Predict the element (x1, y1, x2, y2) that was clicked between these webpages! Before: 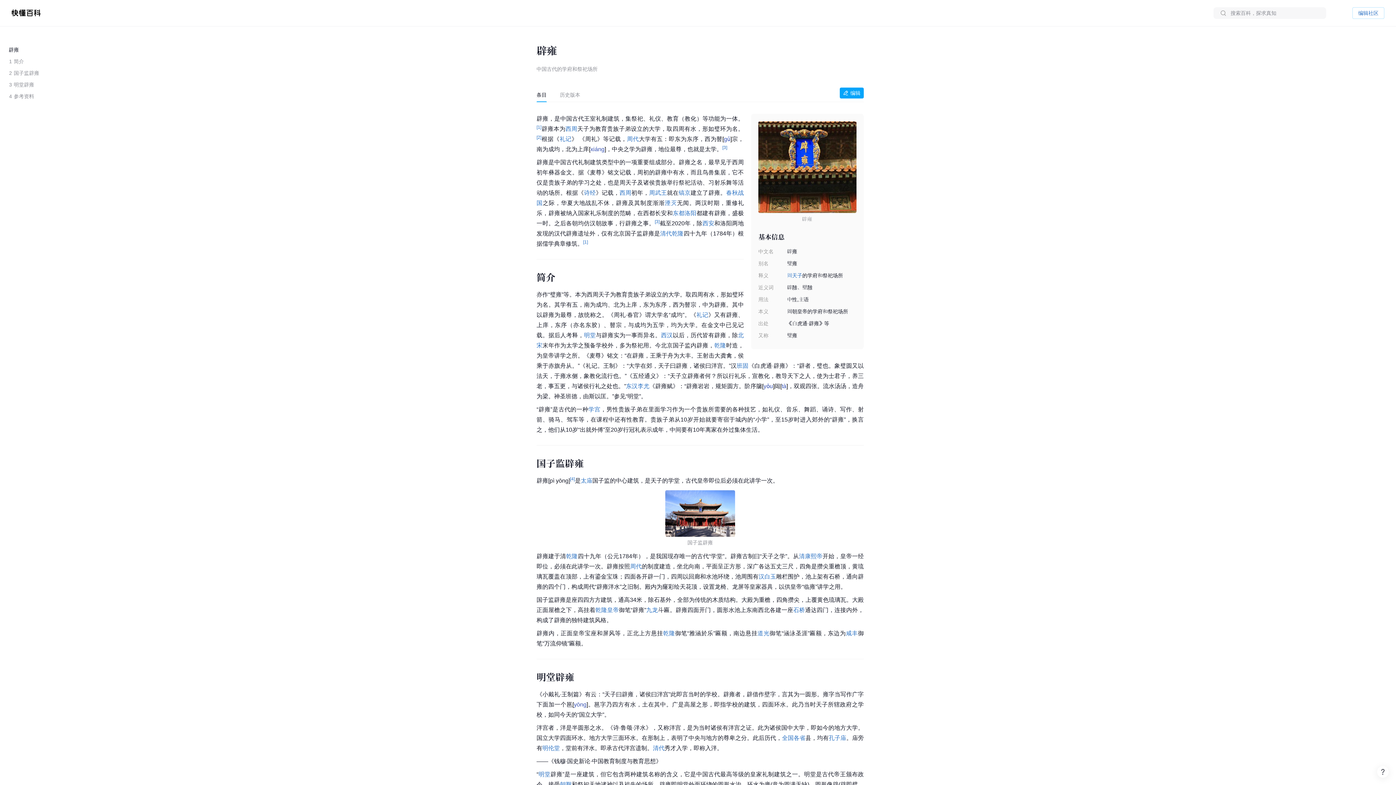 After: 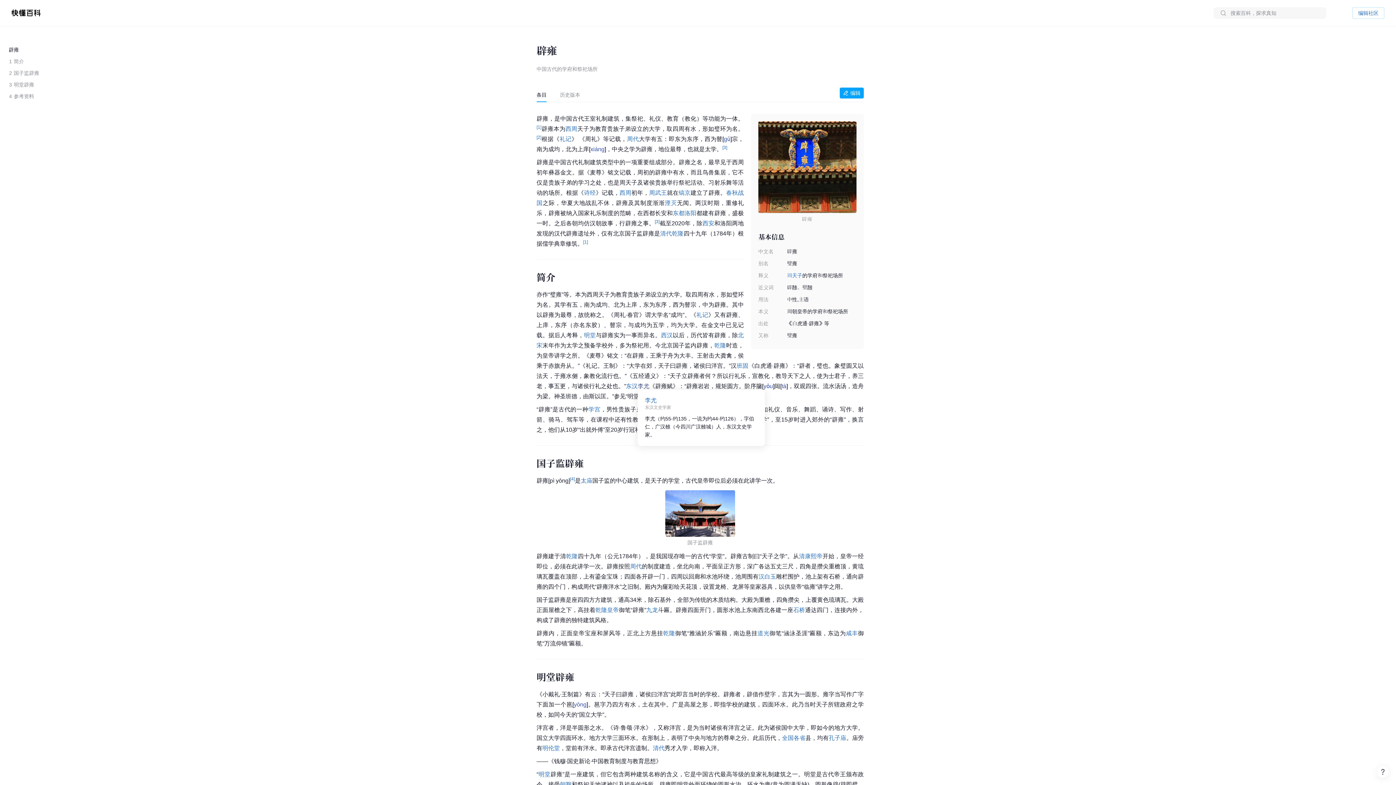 Action: label: 李尤 bbox: (766, 352, 778, 358)